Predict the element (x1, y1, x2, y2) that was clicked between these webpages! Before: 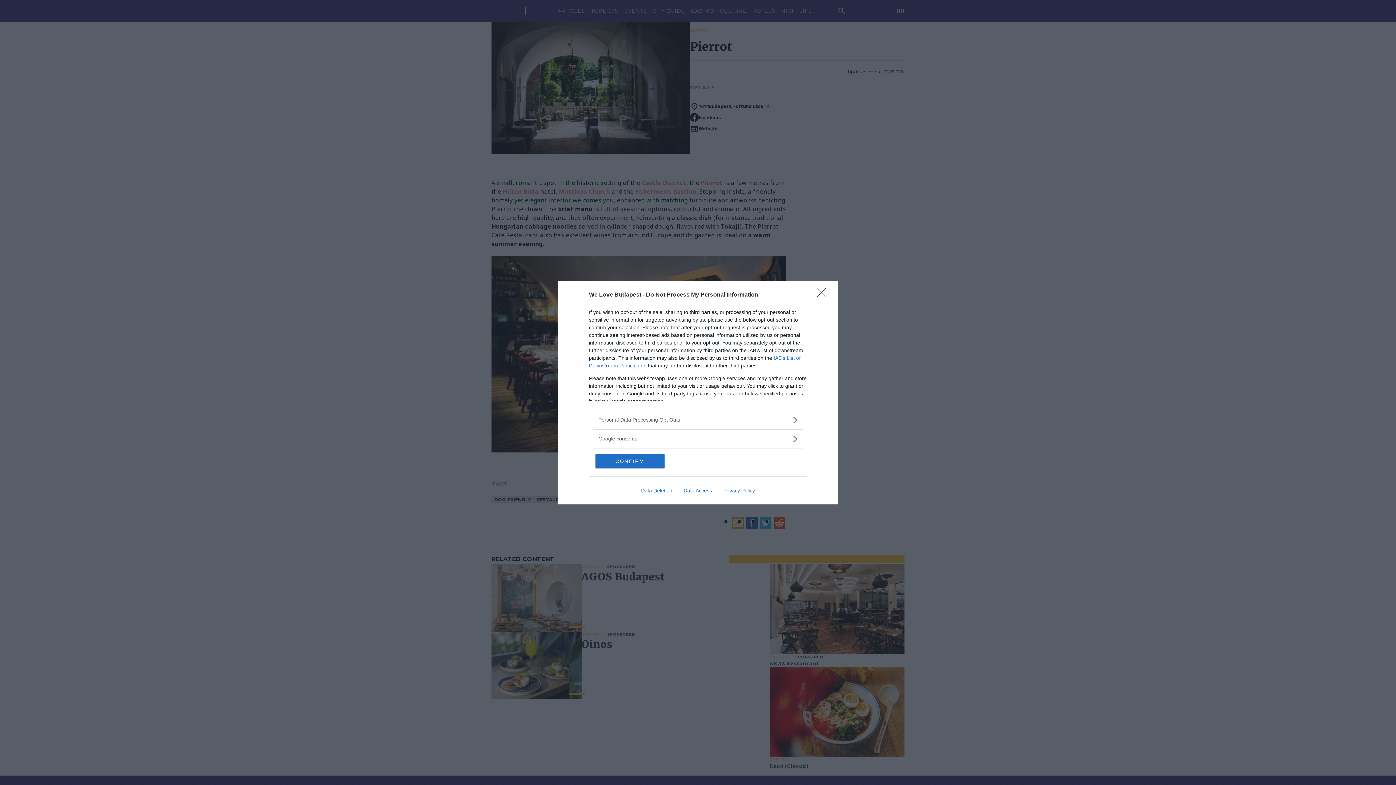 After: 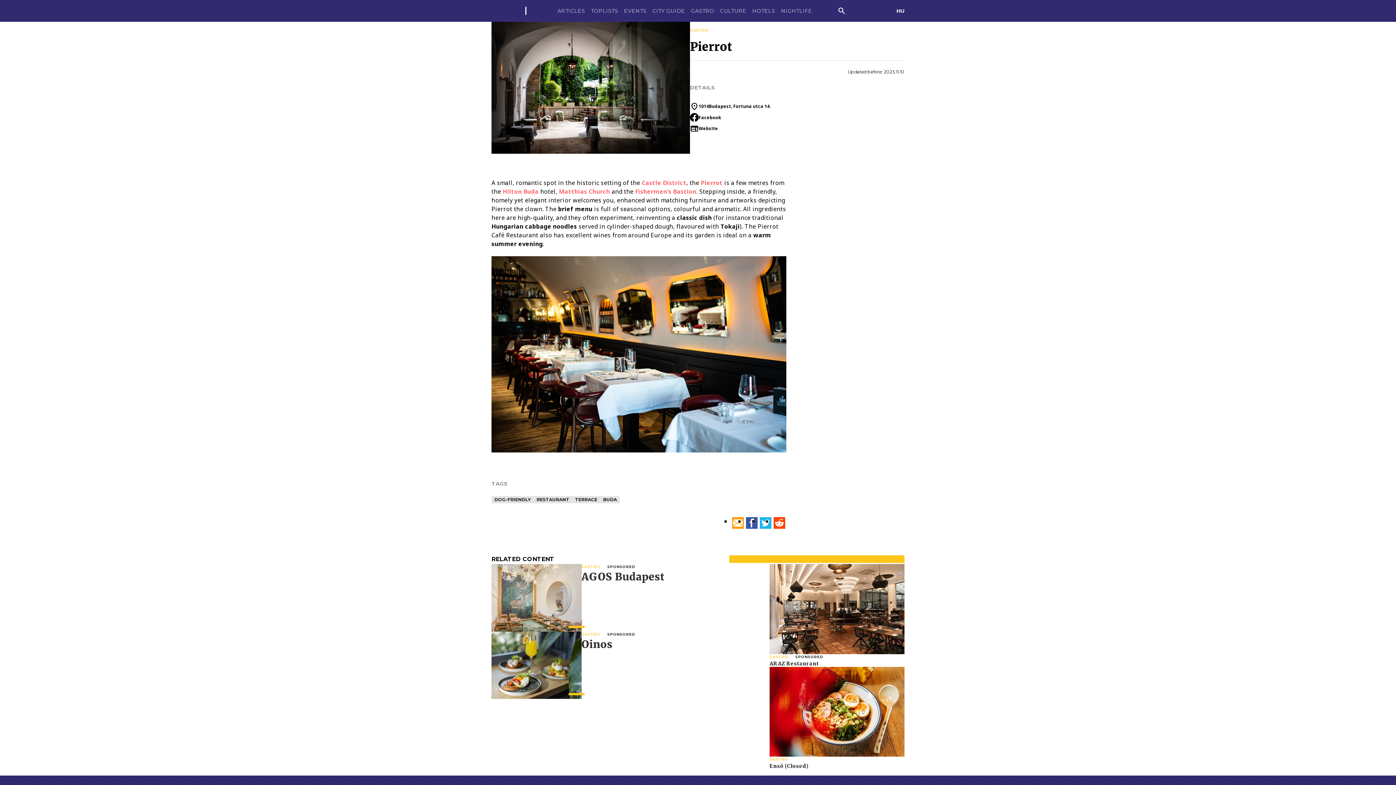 Action: bbox: (817, 288, 830, 302) label: Close